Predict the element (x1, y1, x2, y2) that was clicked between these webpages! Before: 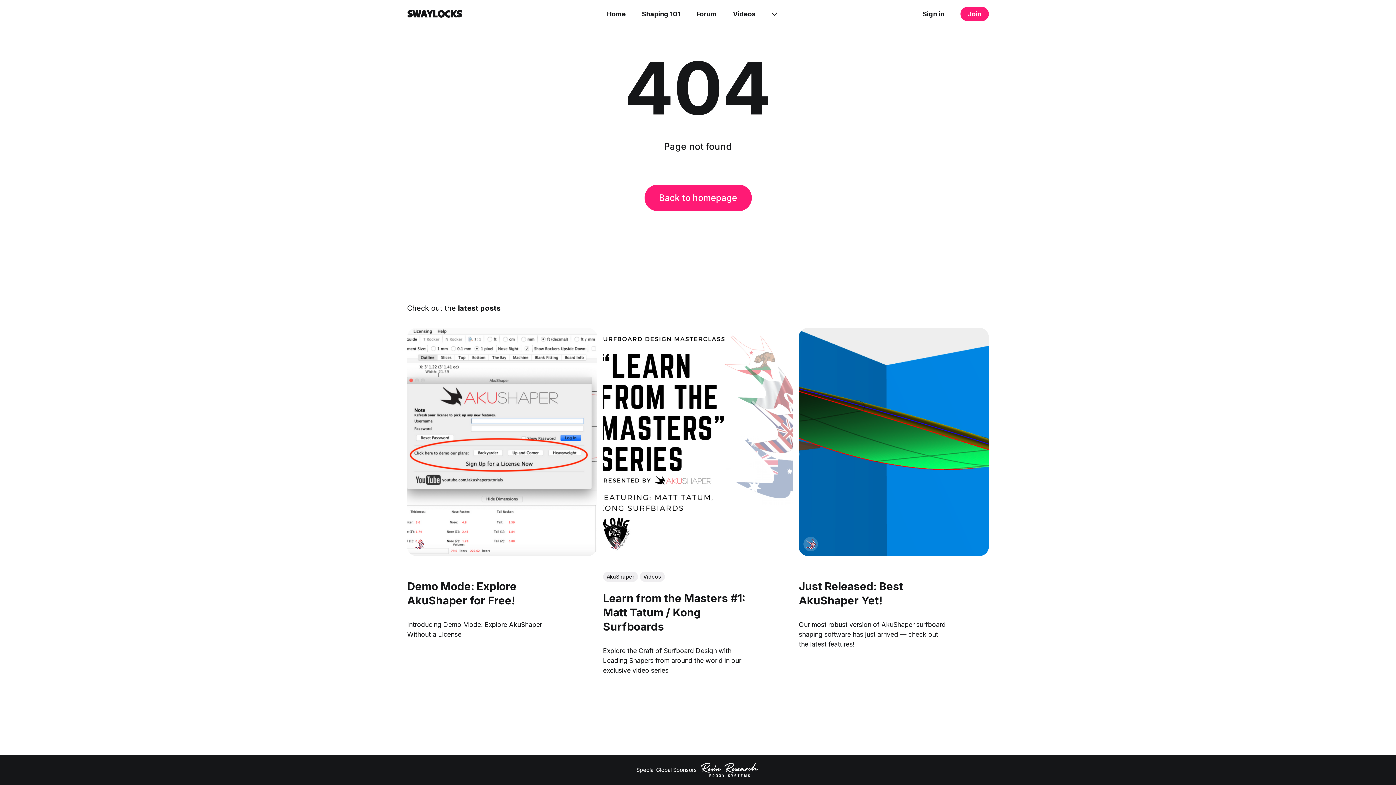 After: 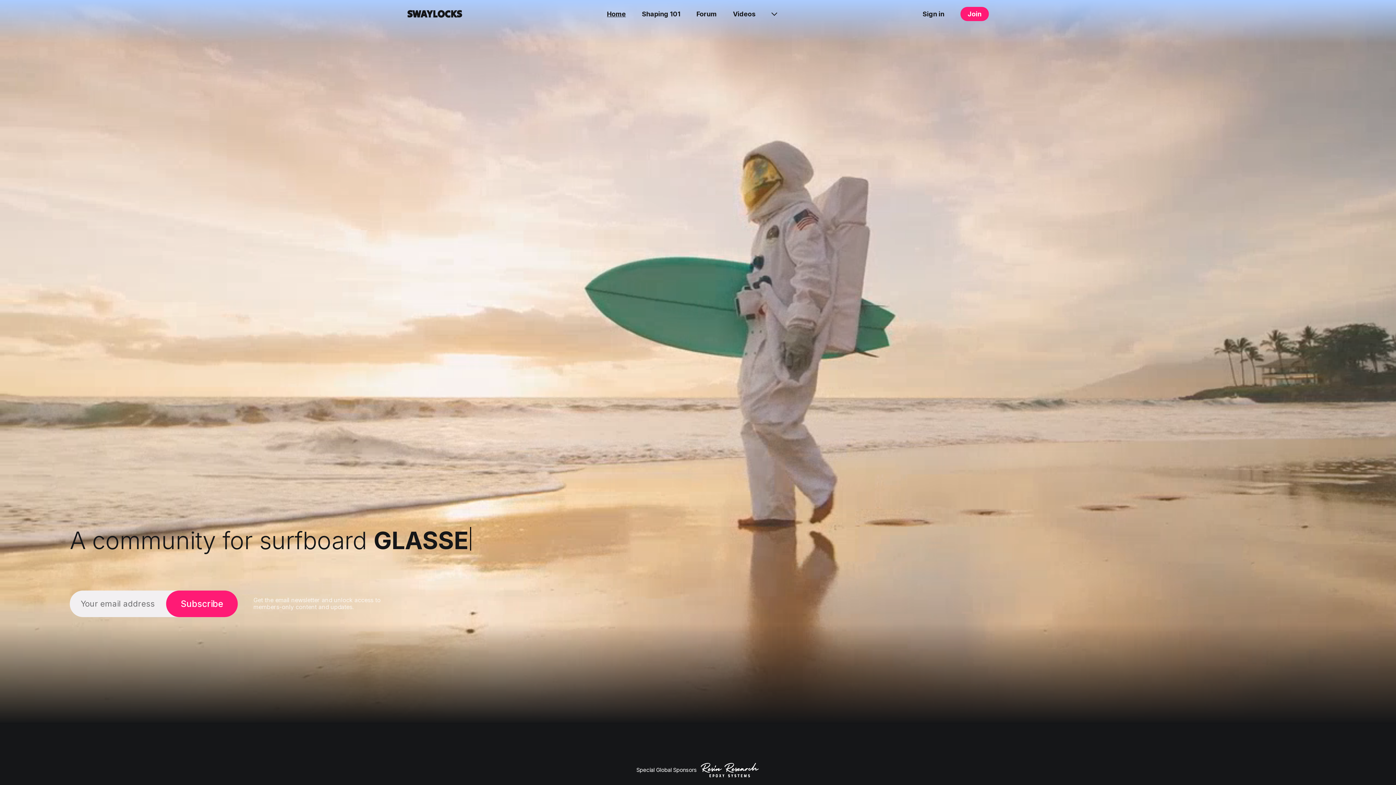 Action: label: Back to homepage bbox: (644, 184, 751, 211)